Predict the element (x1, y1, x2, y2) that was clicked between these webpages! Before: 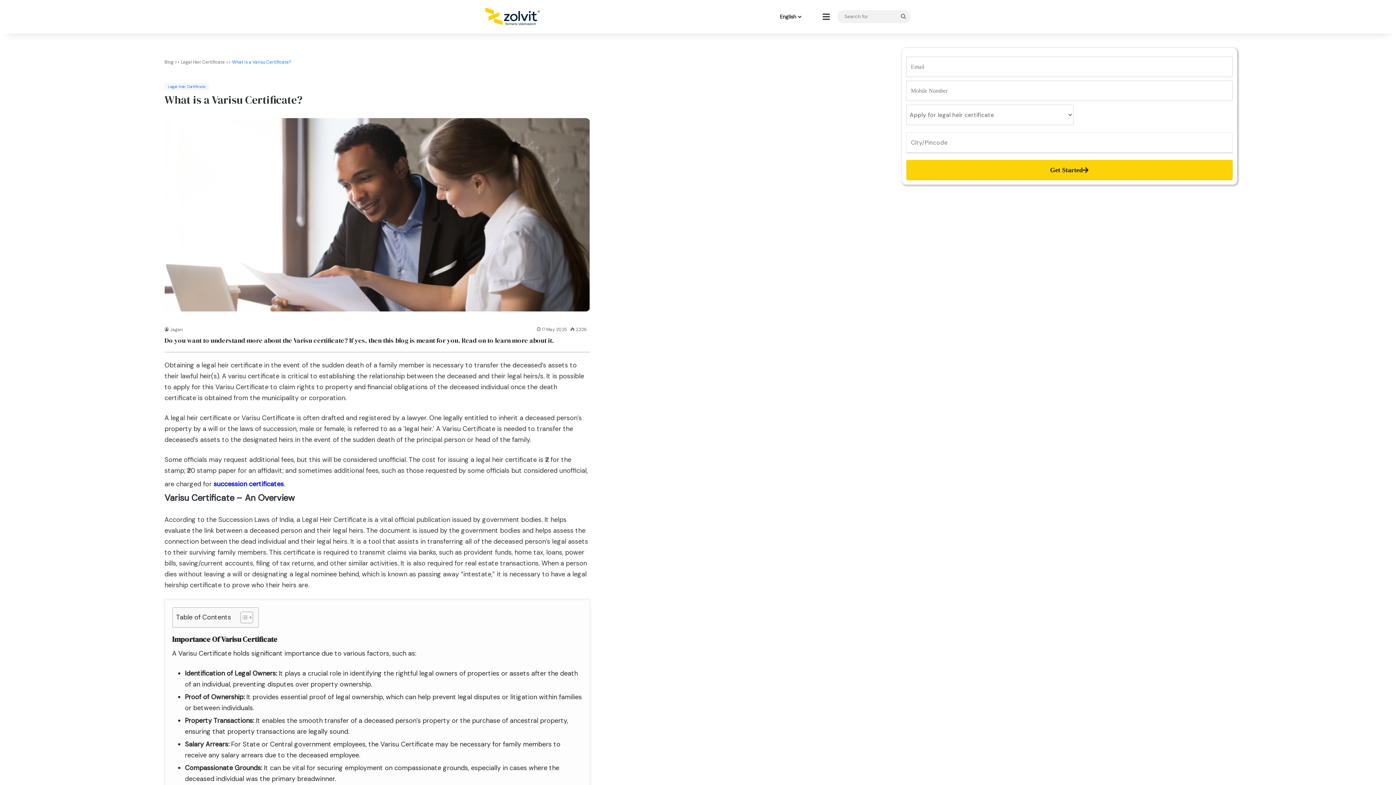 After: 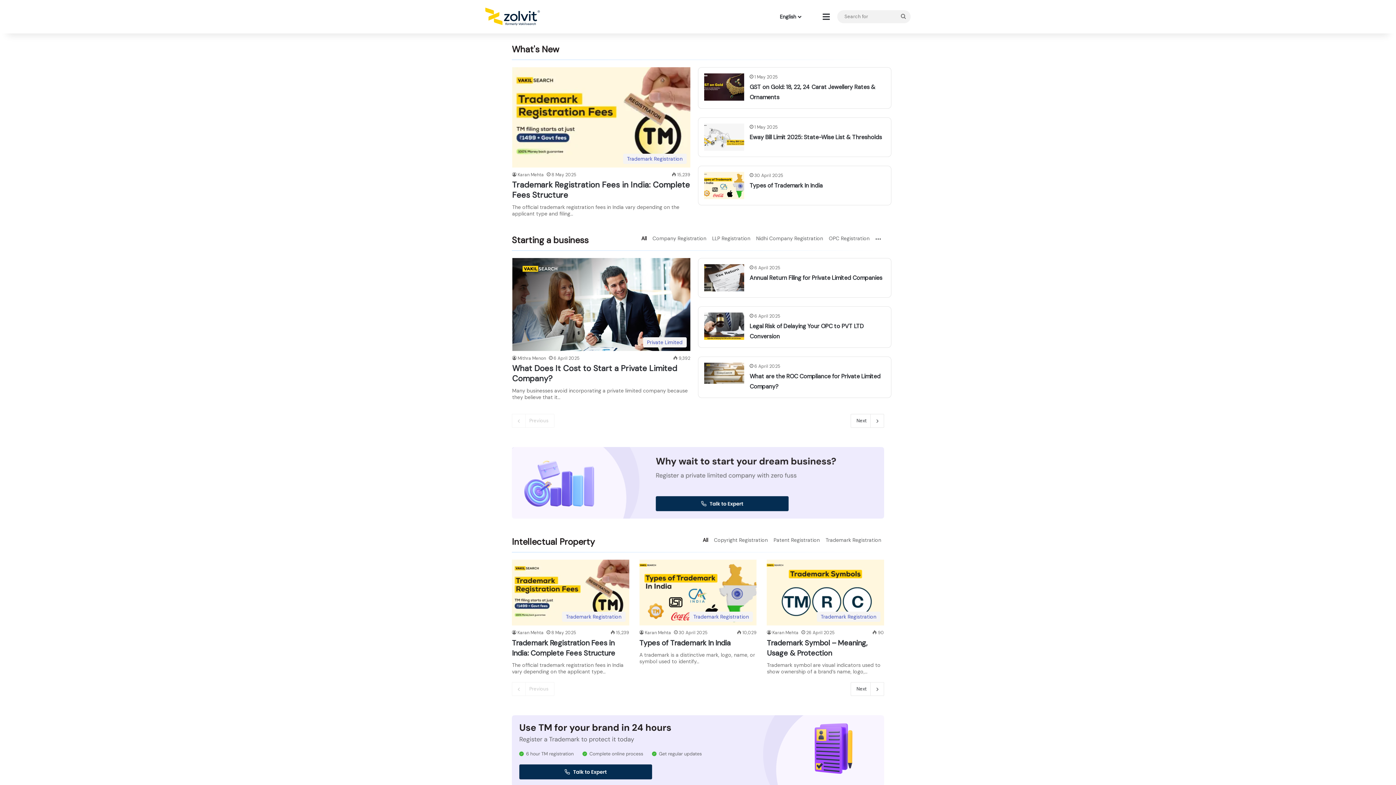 Action: bbox: (485, 7, 540, 25)